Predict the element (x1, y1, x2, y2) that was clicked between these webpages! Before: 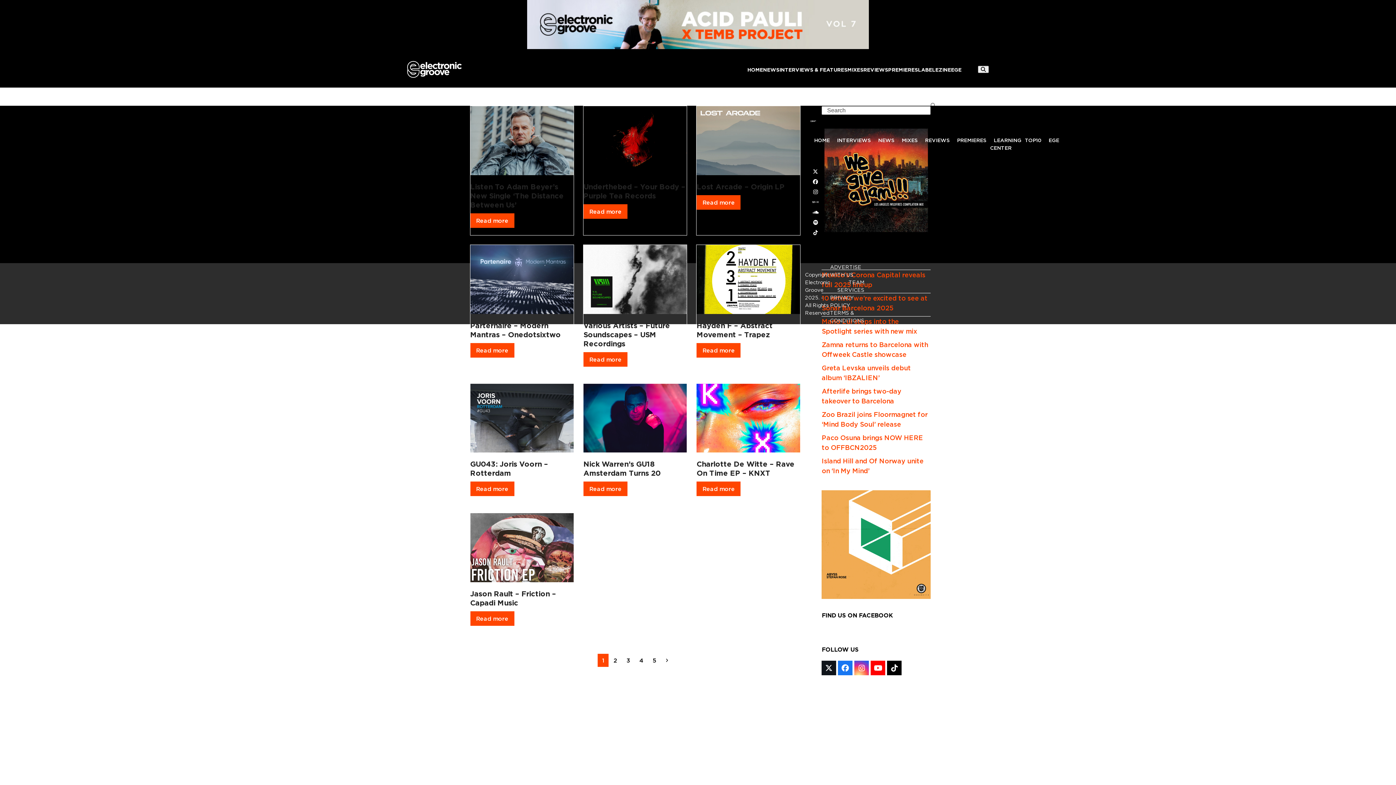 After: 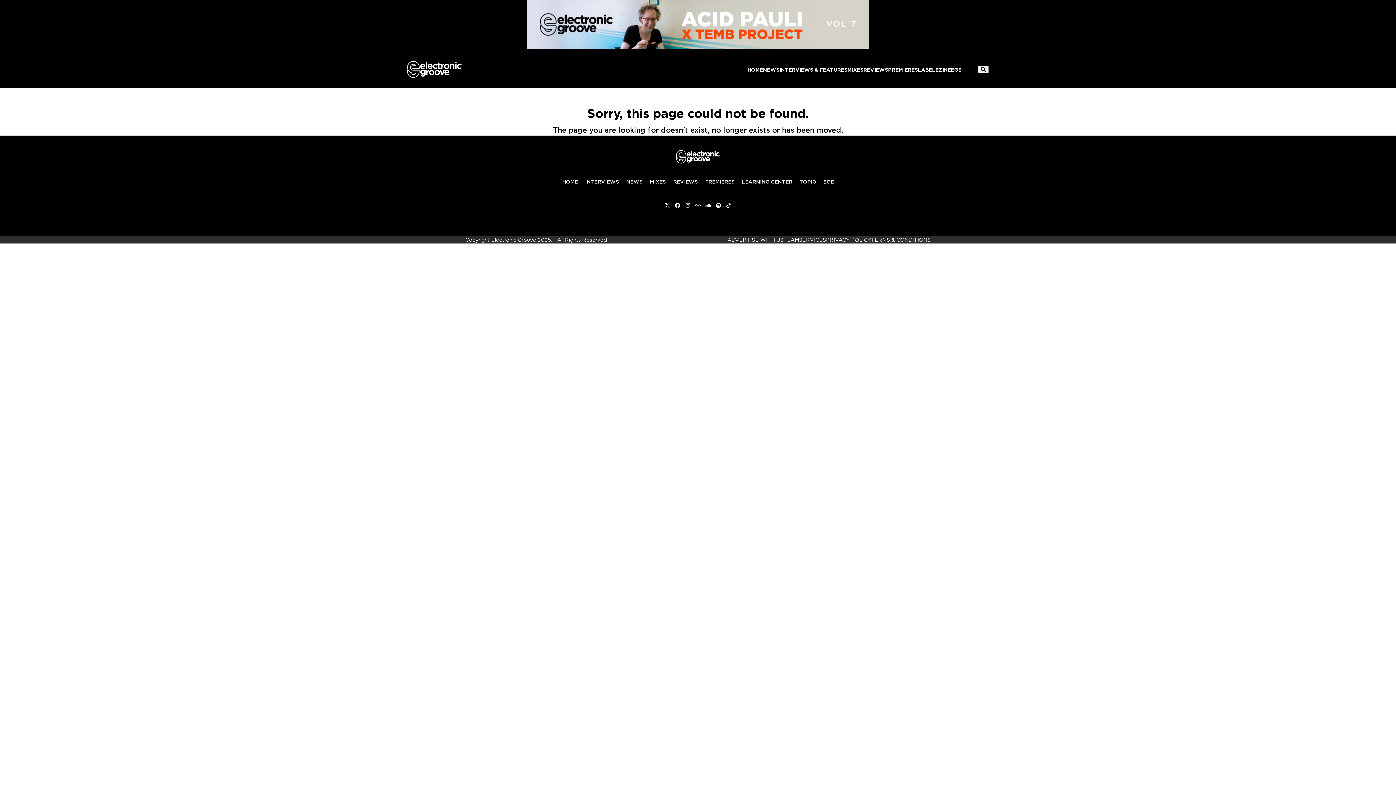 Action: label: NEWS bbox: (874, 137, 898, 143)